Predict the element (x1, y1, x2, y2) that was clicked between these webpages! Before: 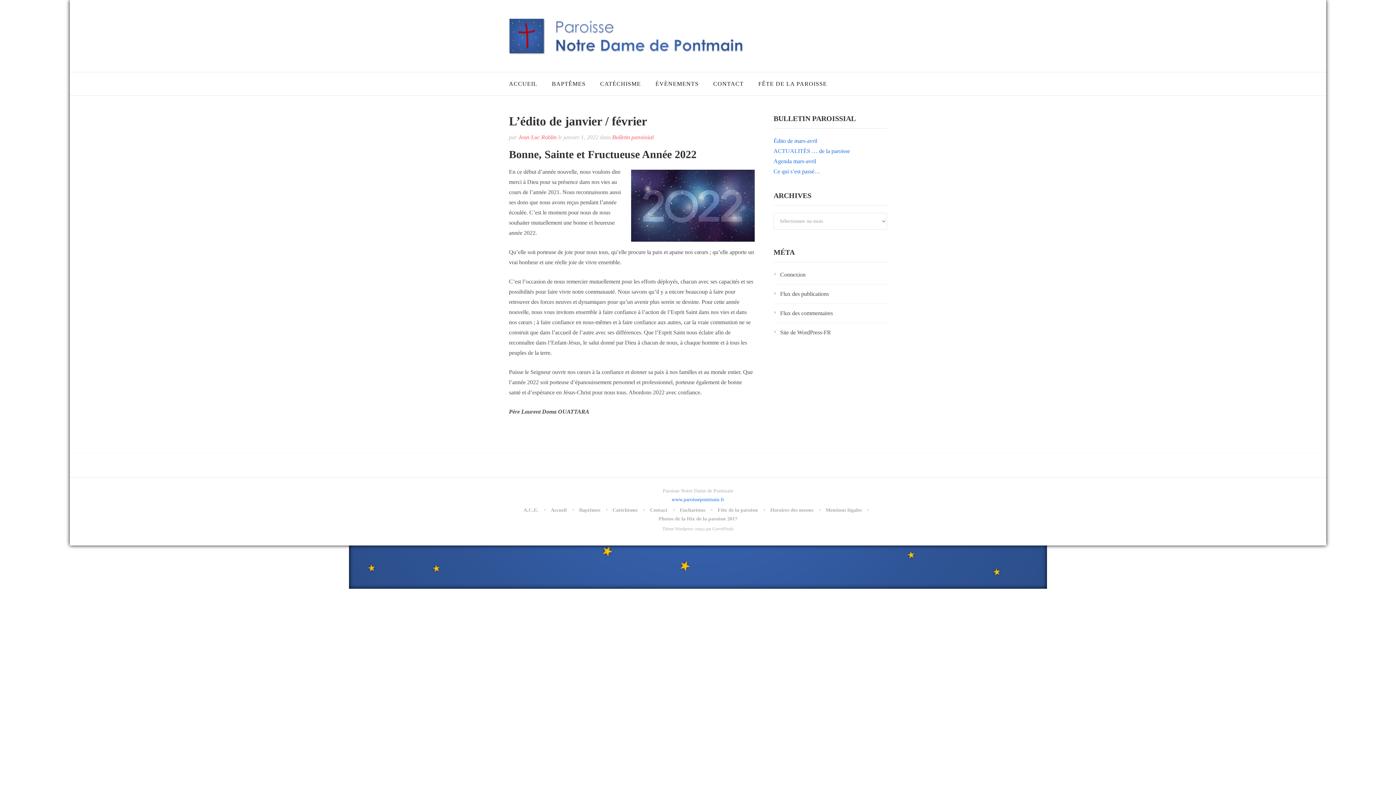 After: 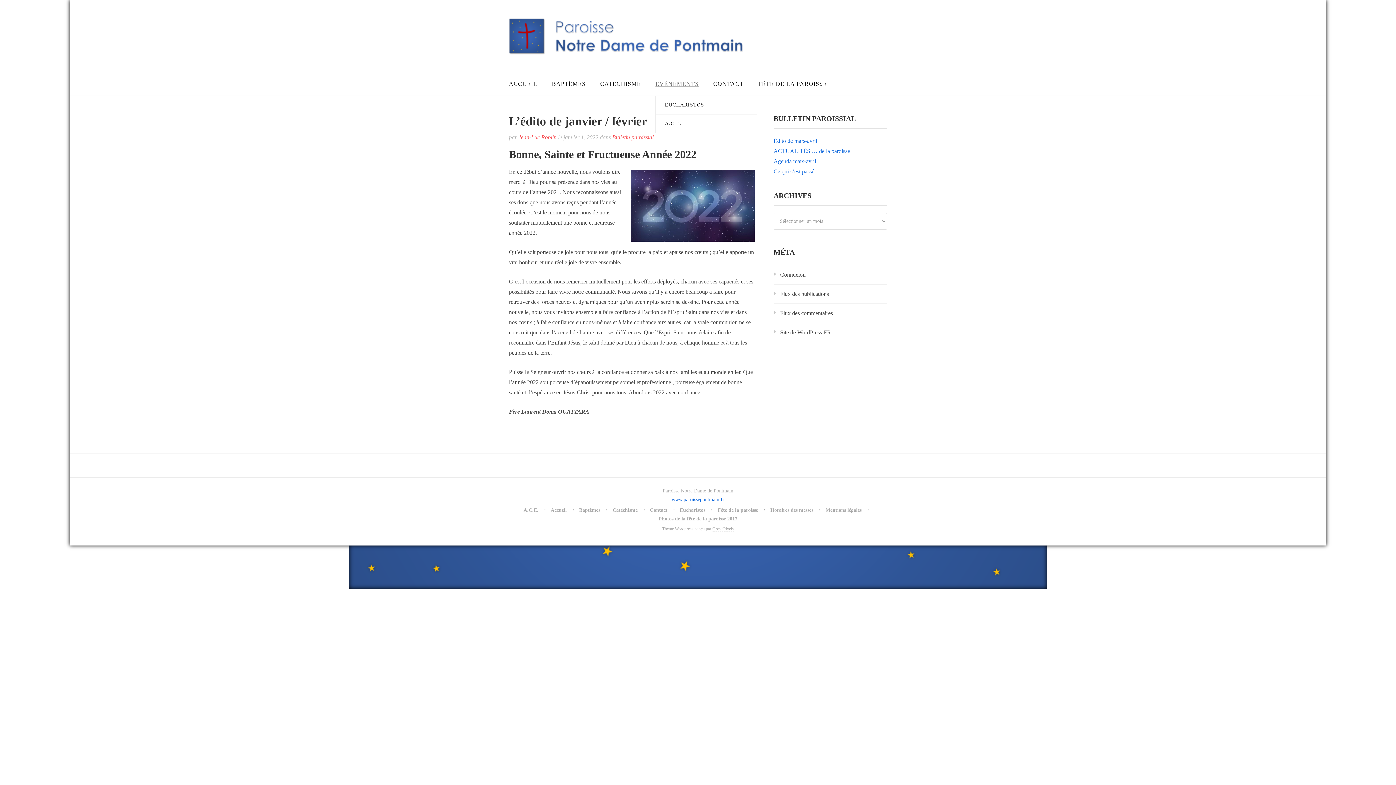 Action: label: ÉVÈNEMENTS bbox: (655, 72, 698, 95)